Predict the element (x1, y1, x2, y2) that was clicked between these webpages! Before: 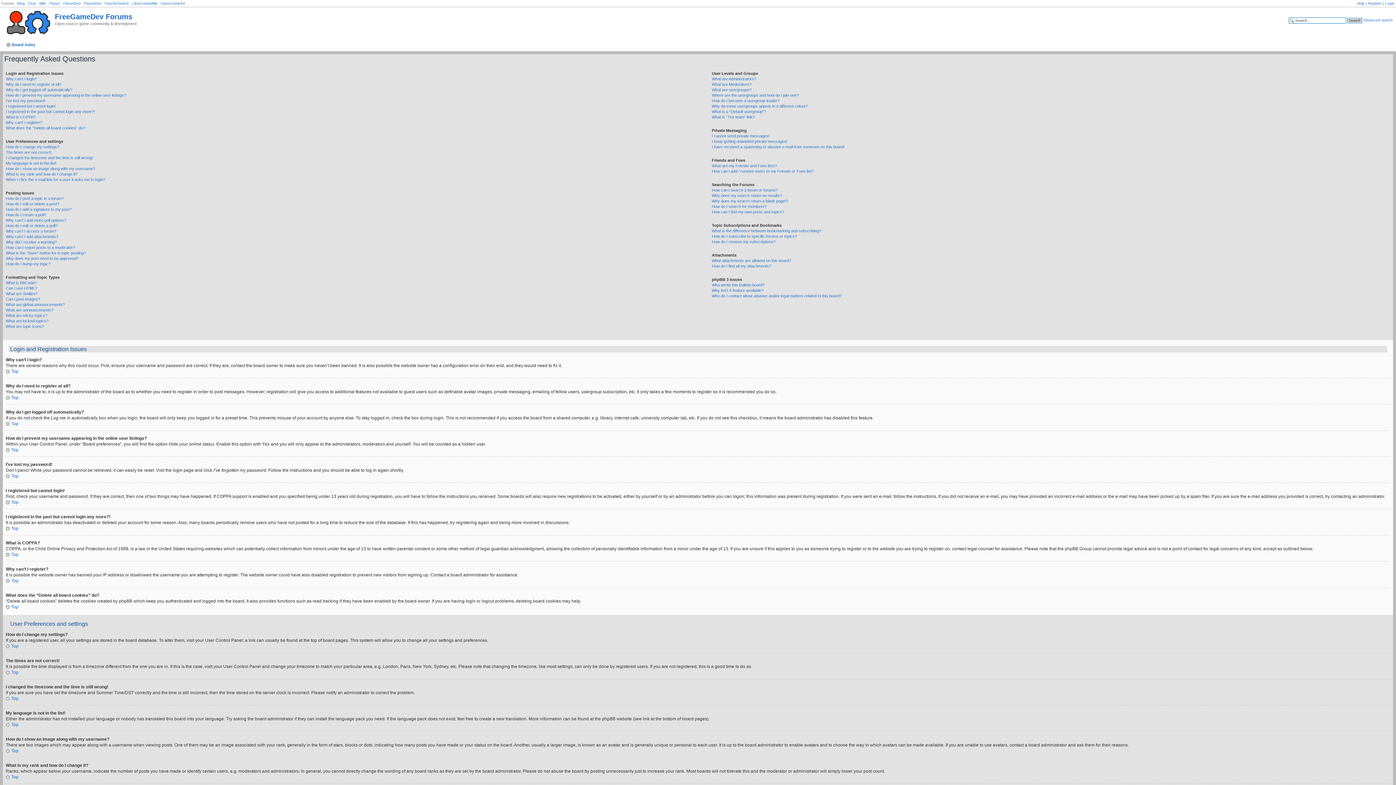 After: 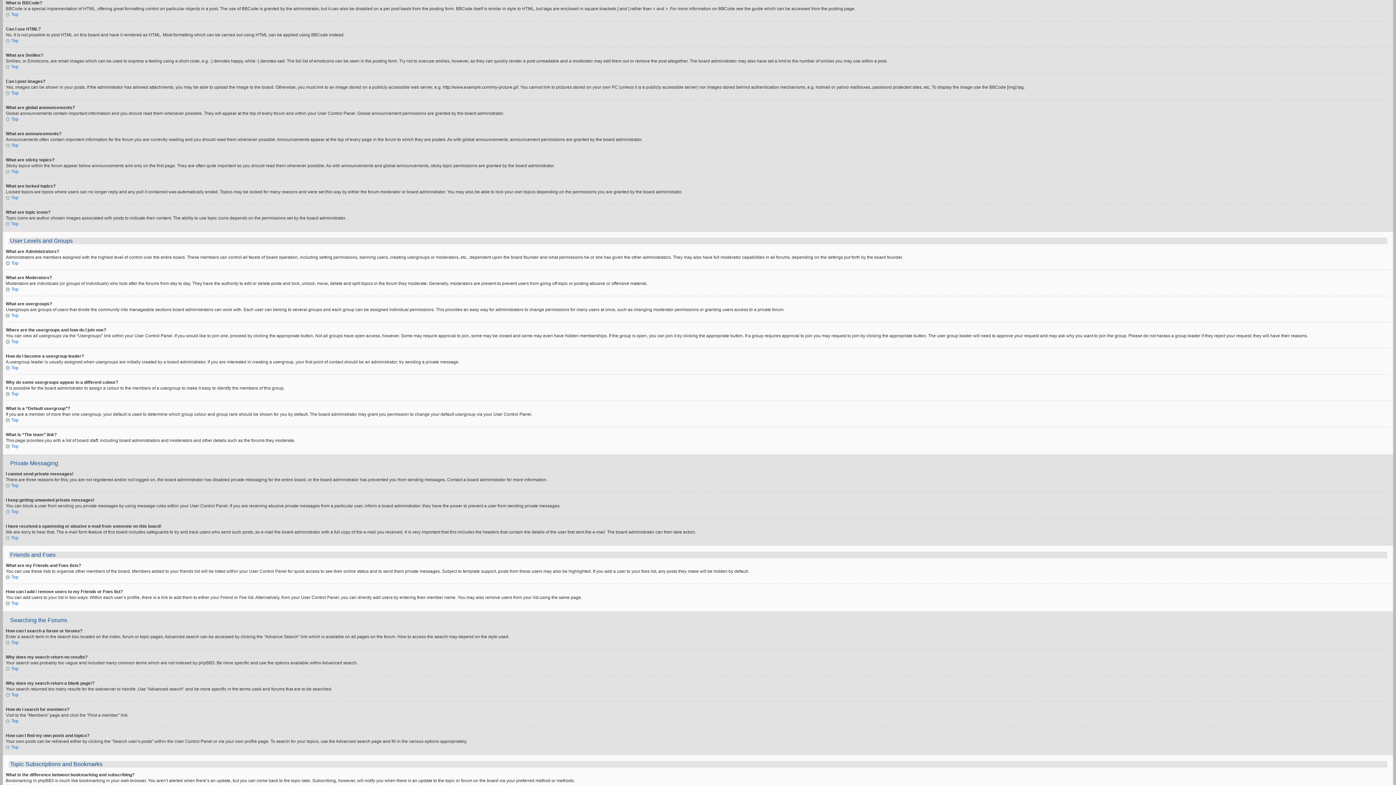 Action: label: What is BBCode? bbox: (5, 280, 36, 285)